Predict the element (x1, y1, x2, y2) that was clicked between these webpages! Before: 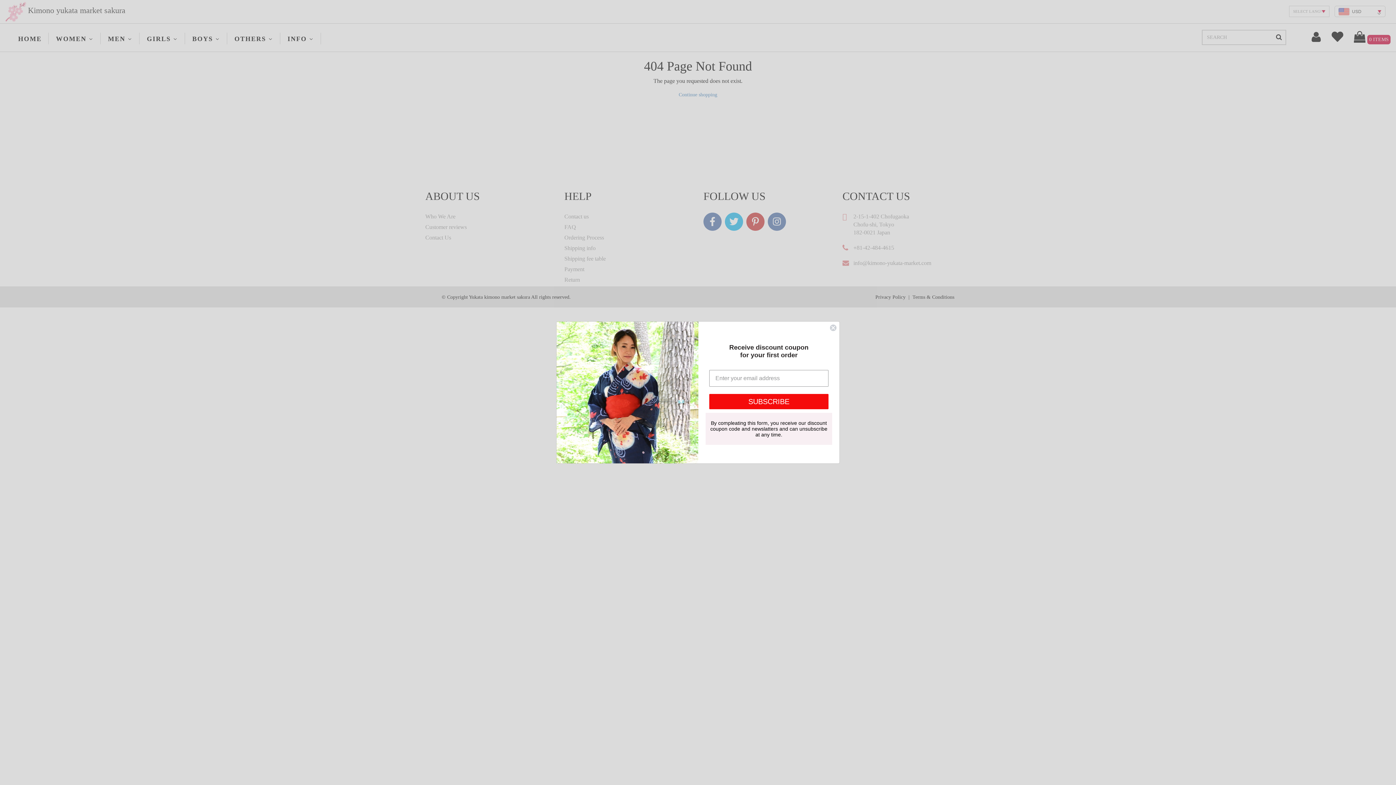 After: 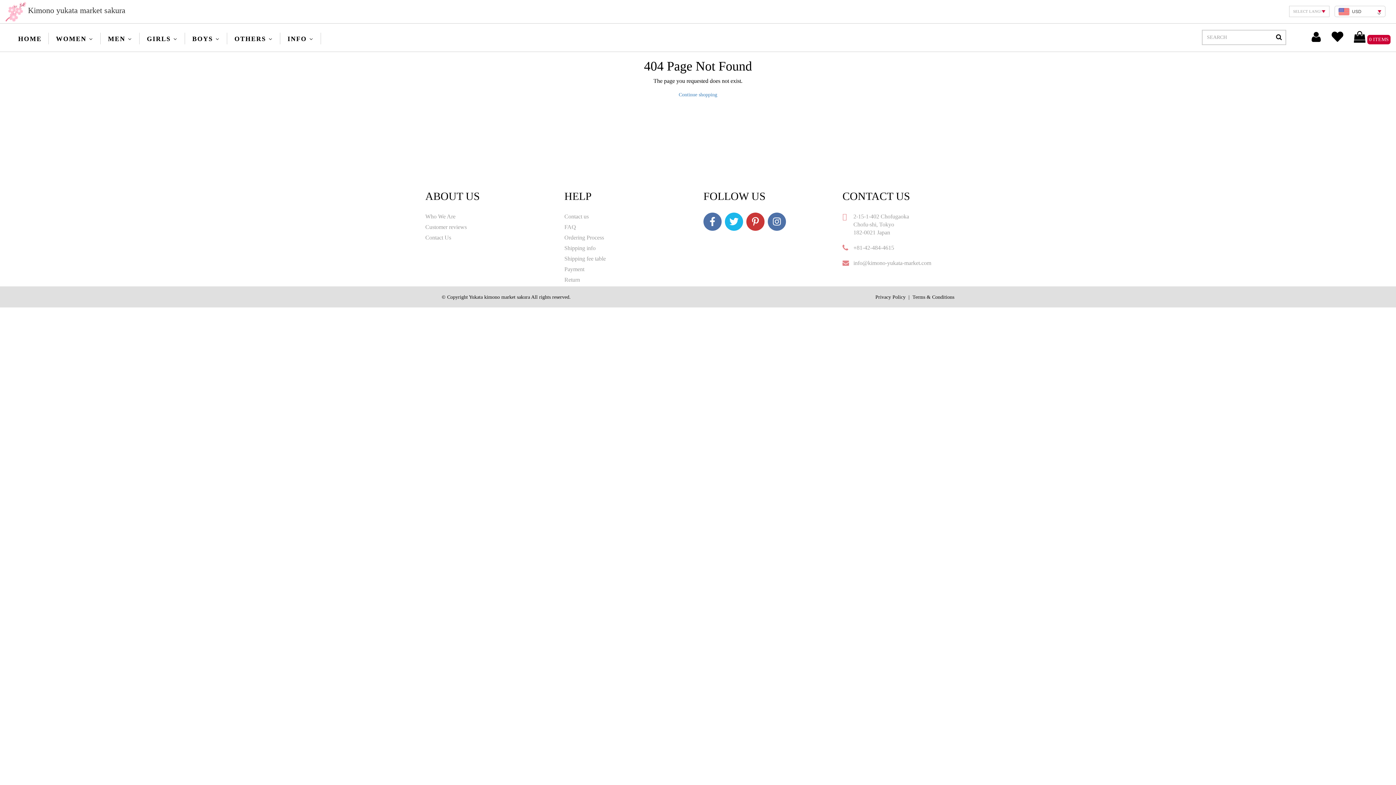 Action: bbox: (829, 324, 837, 331) label: Close dialog